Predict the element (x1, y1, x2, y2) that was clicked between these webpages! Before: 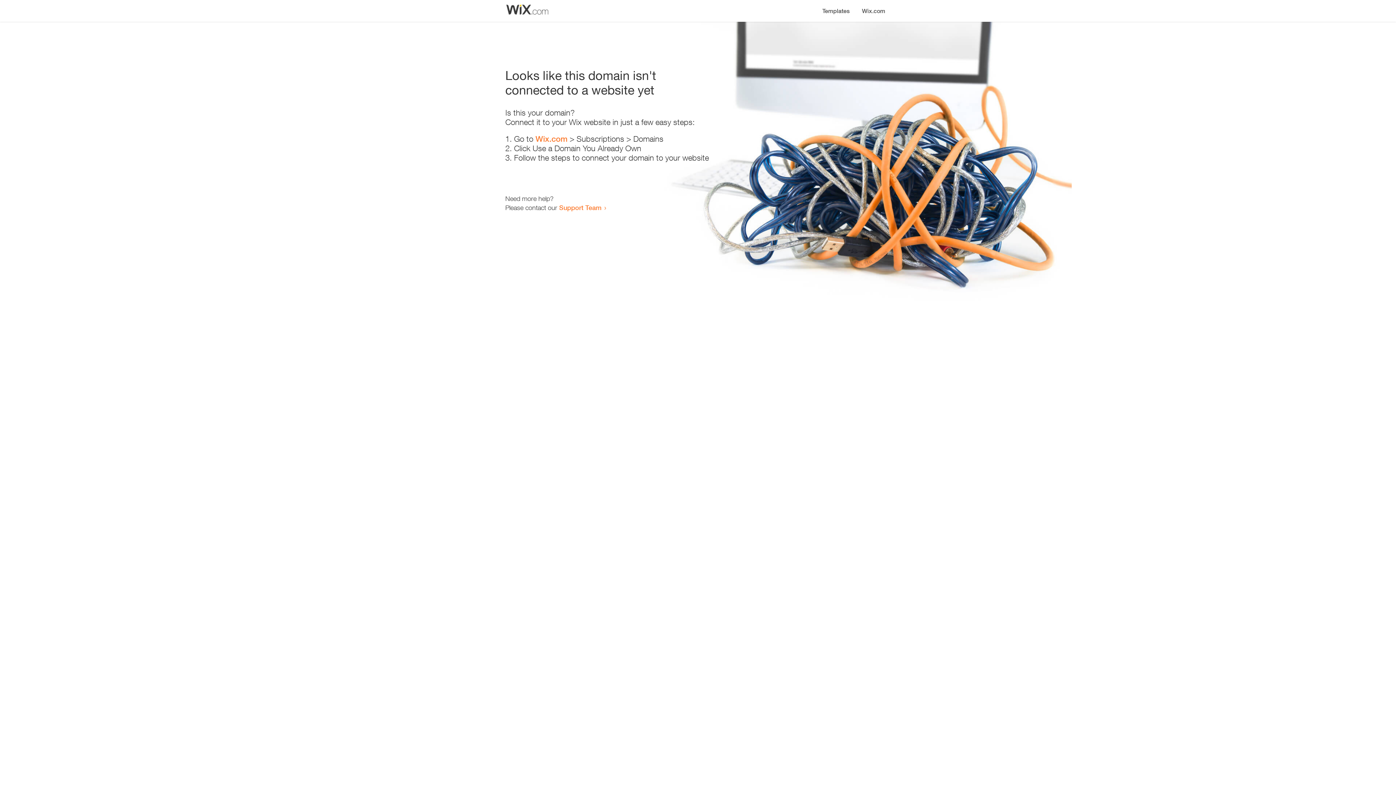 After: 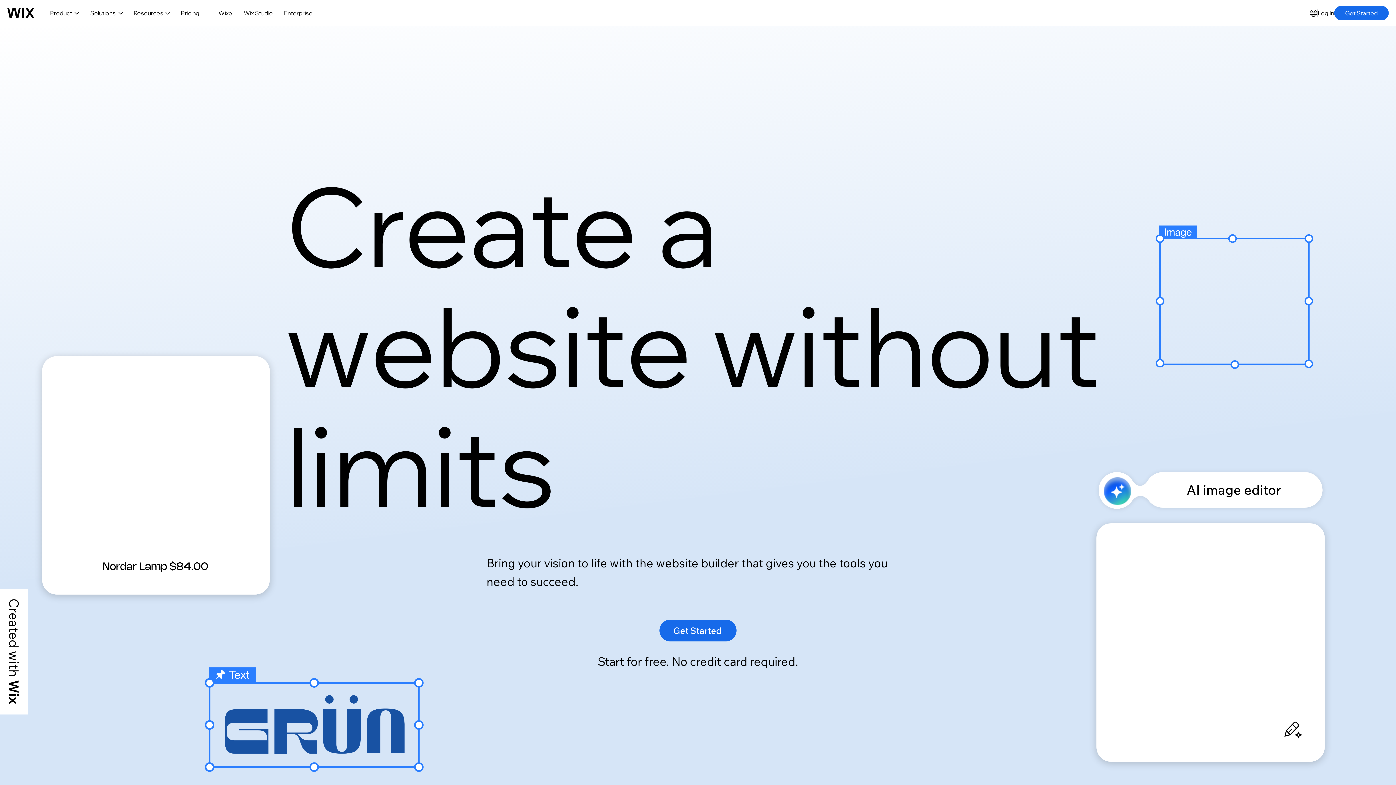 Action: label: Wix.com bbox: (856, 0, 890, 14)